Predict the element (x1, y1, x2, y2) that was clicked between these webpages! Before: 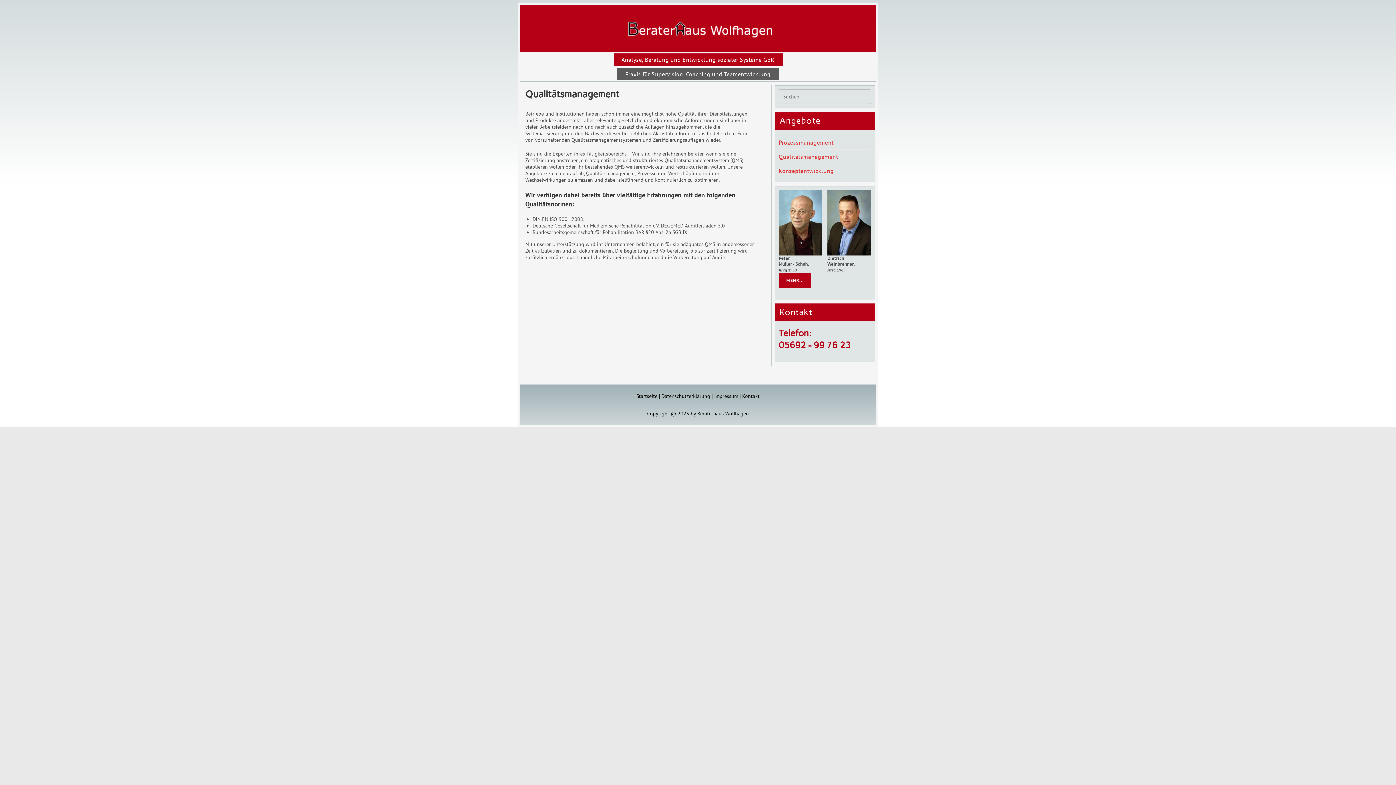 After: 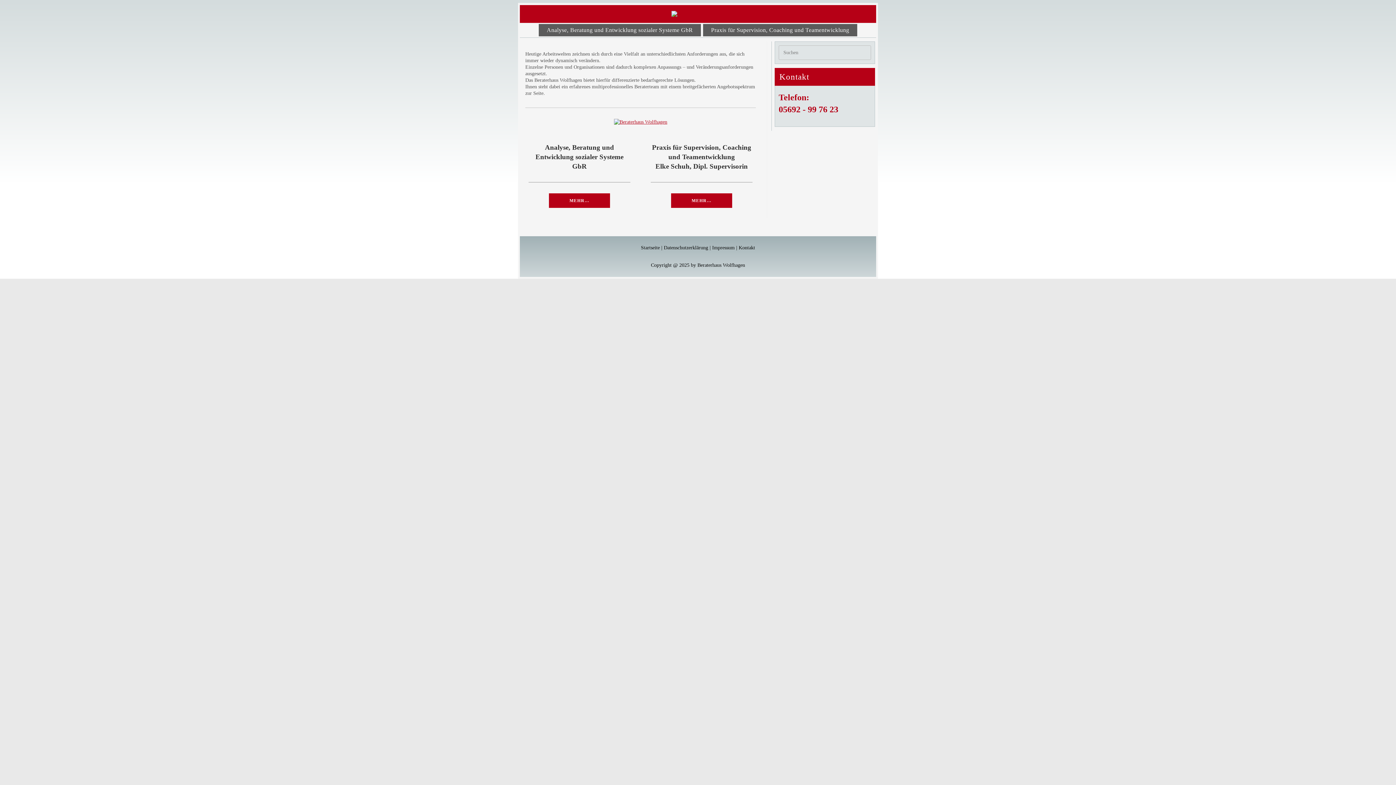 Action: bbox: (612, 24, 784, 31)